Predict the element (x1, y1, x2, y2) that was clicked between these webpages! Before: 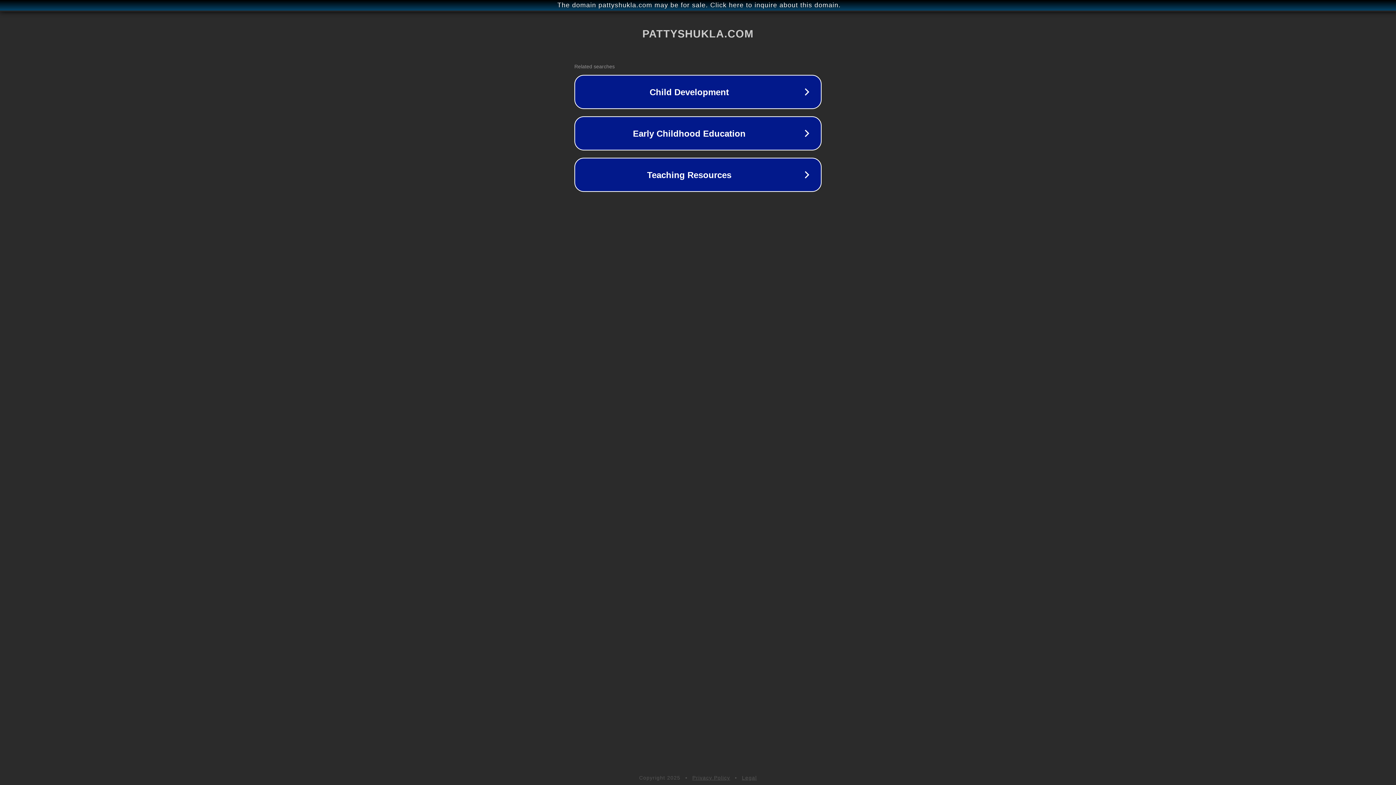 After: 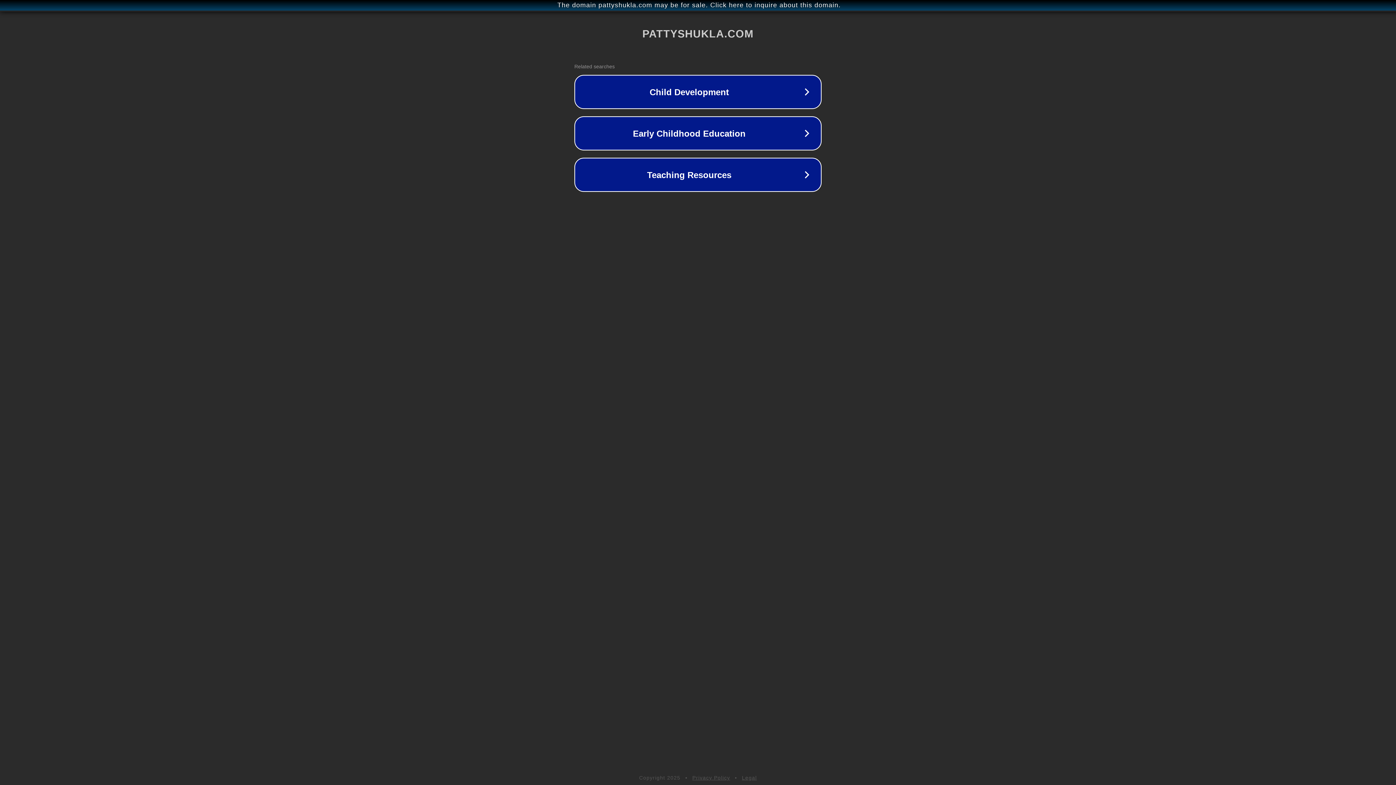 Action: bbox: (692, 775, 730, 781) label: Privacy Policy